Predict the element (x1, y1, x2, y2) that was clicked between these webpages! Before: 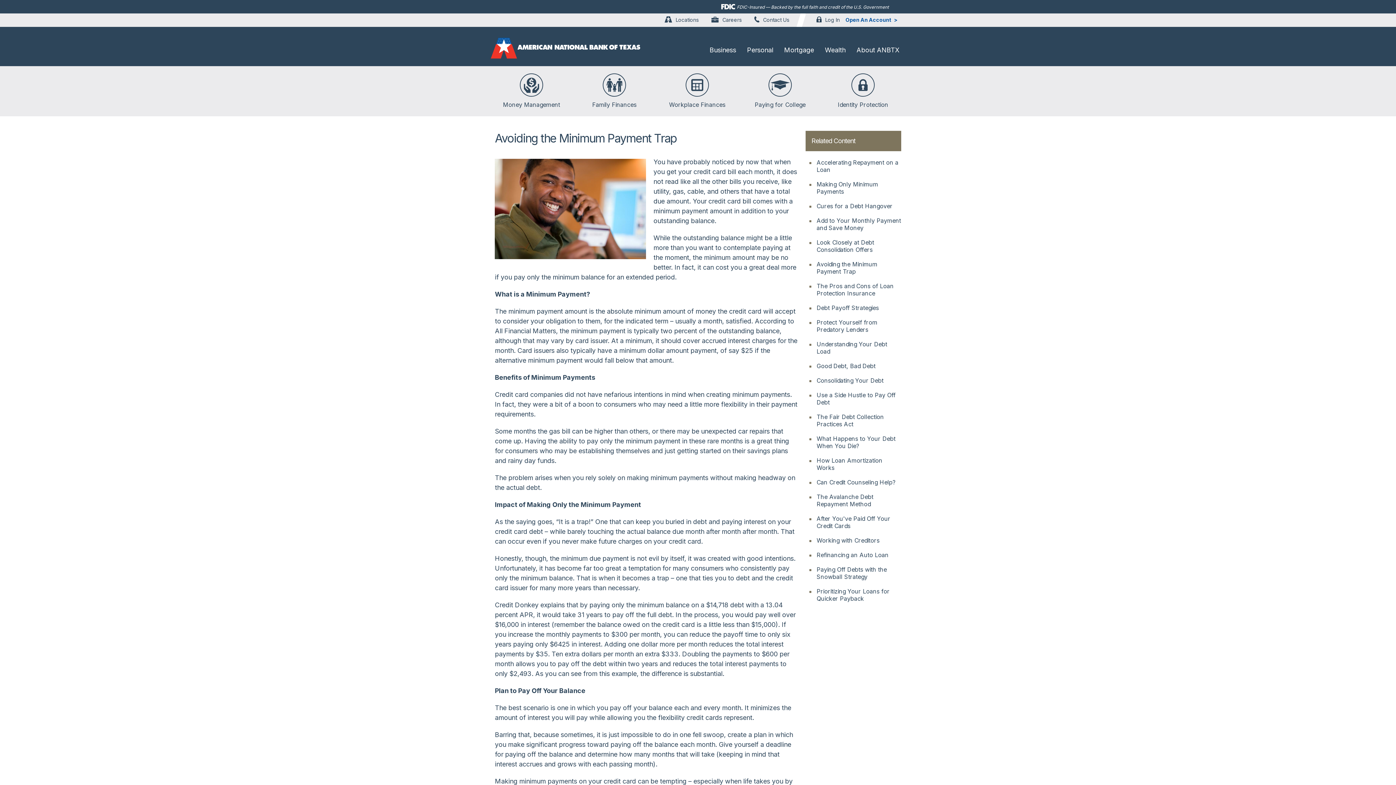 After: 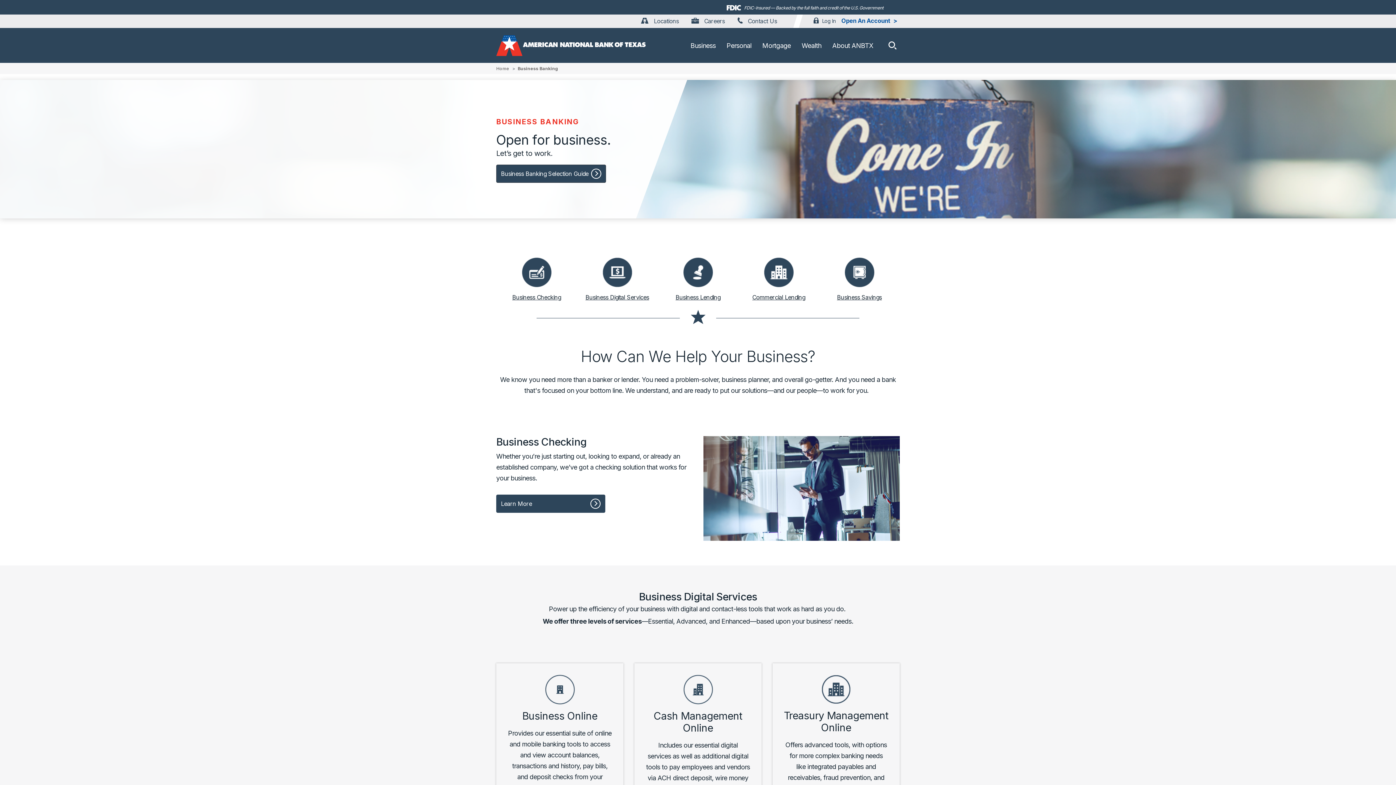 Action: label: Business bbox: (709, 45, 736, 54)